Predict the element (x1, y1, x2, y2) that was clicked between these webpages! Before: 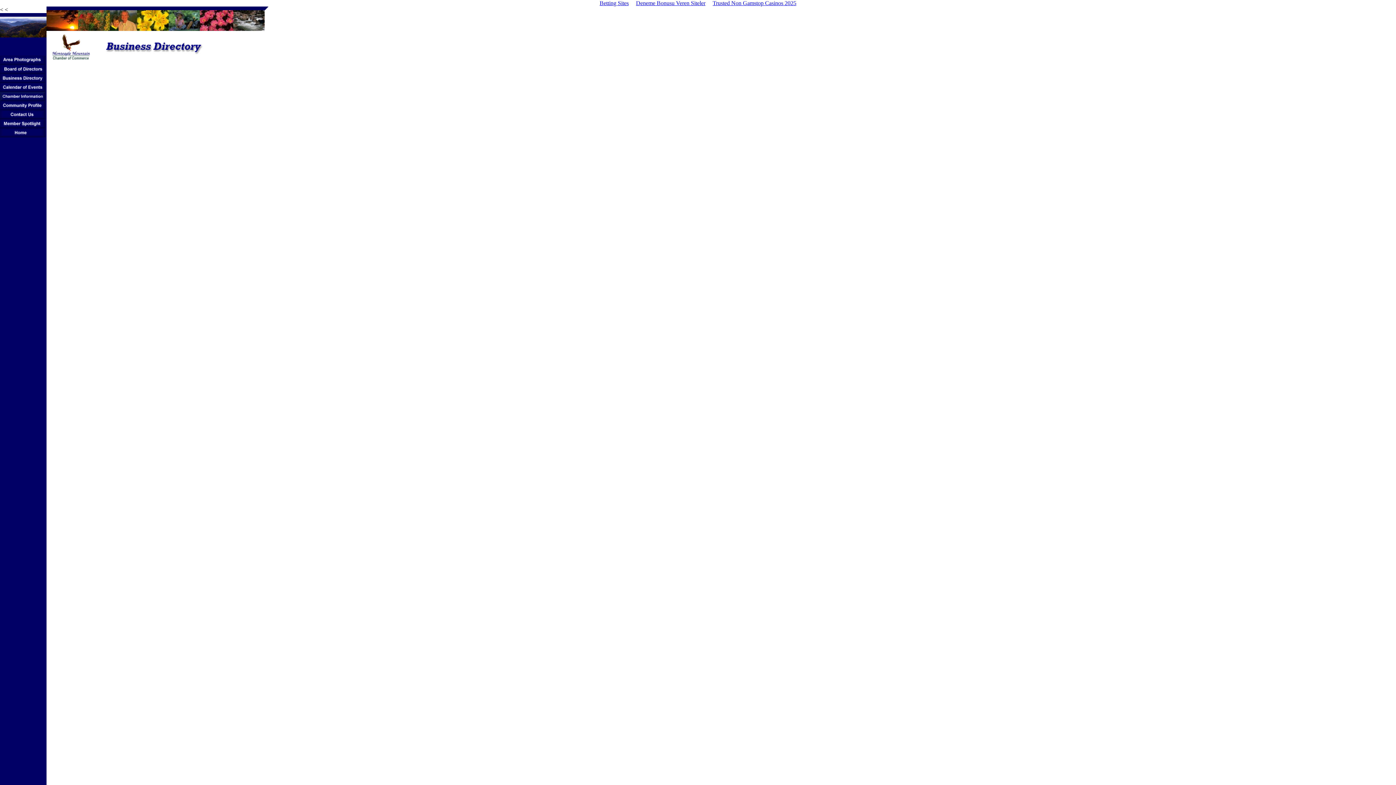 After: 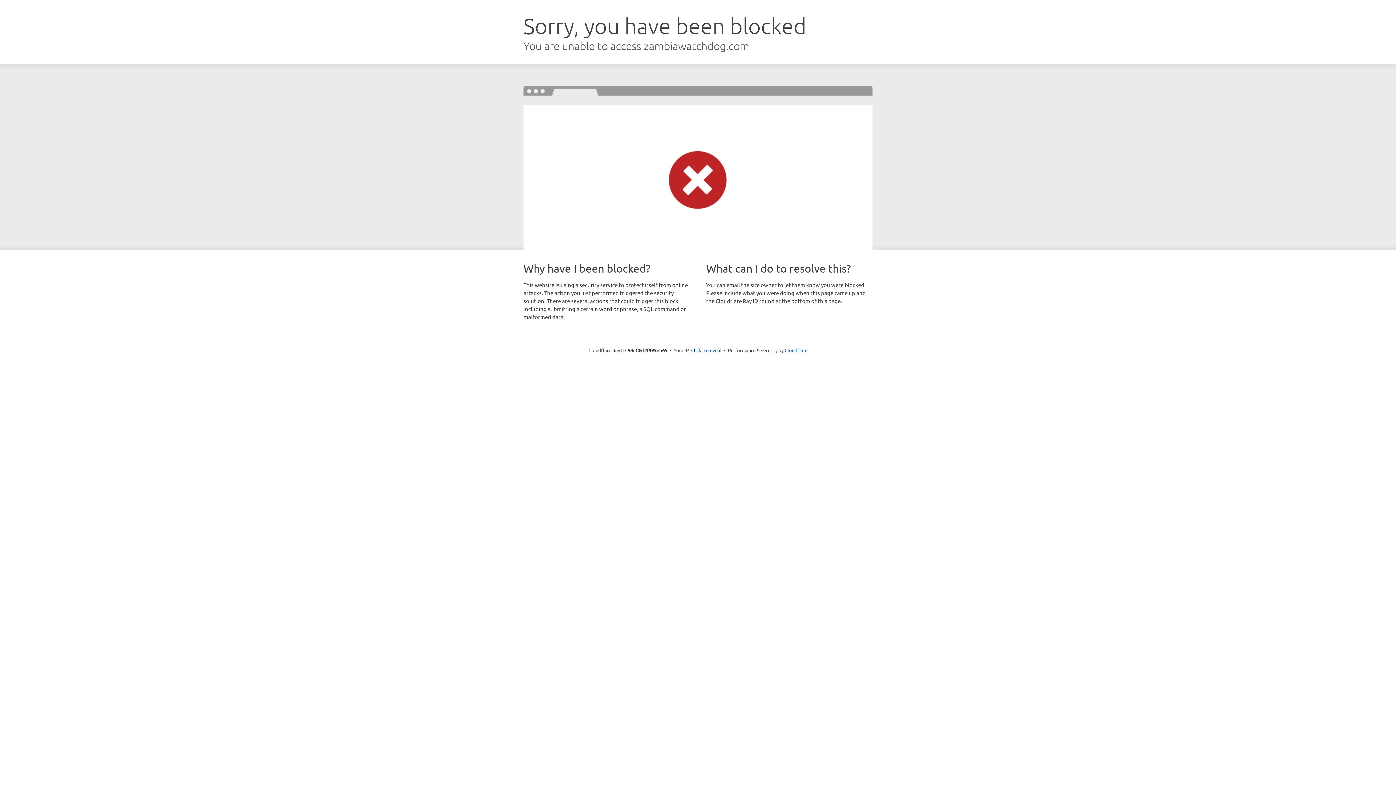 Action: label: Deneme Bonusu Veren Siteler bbox: (632, -1, 709, 8)